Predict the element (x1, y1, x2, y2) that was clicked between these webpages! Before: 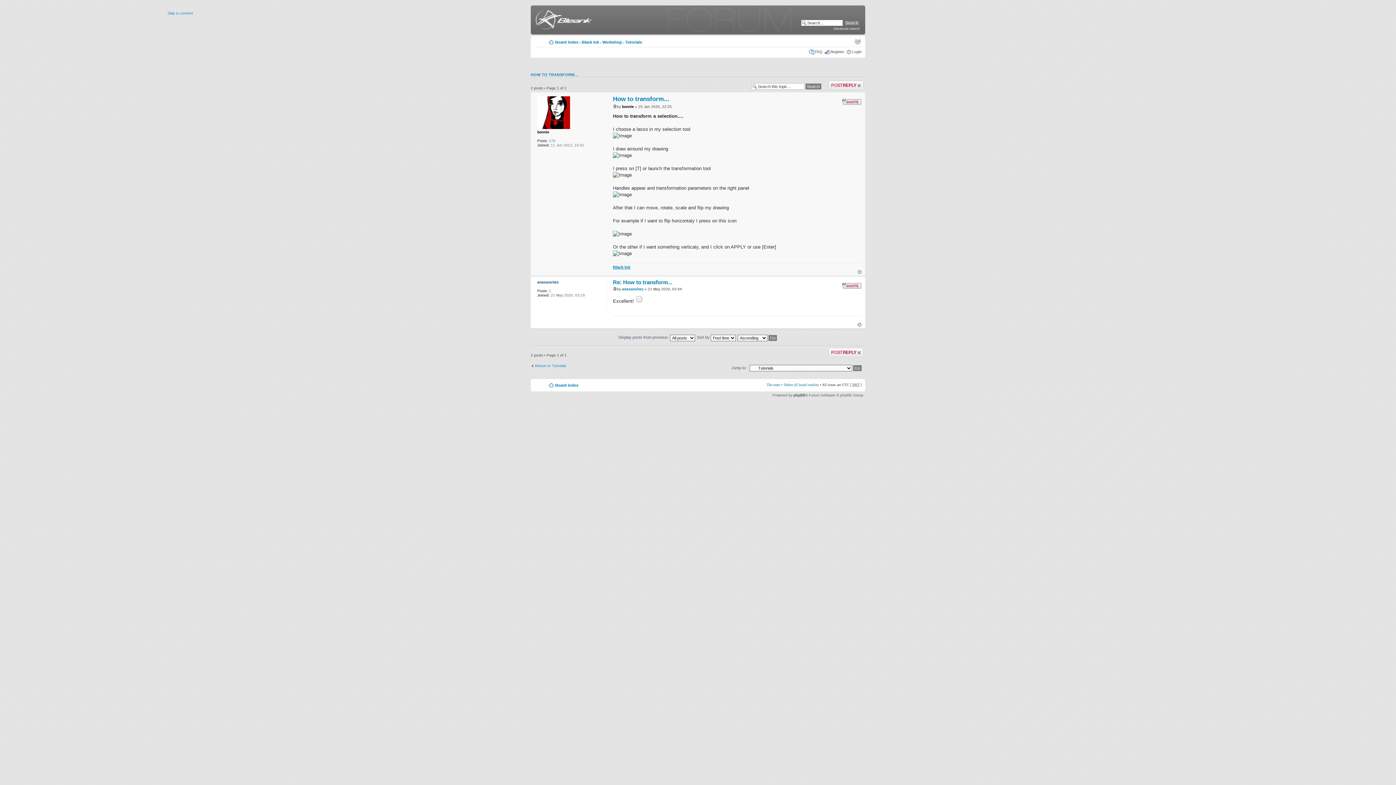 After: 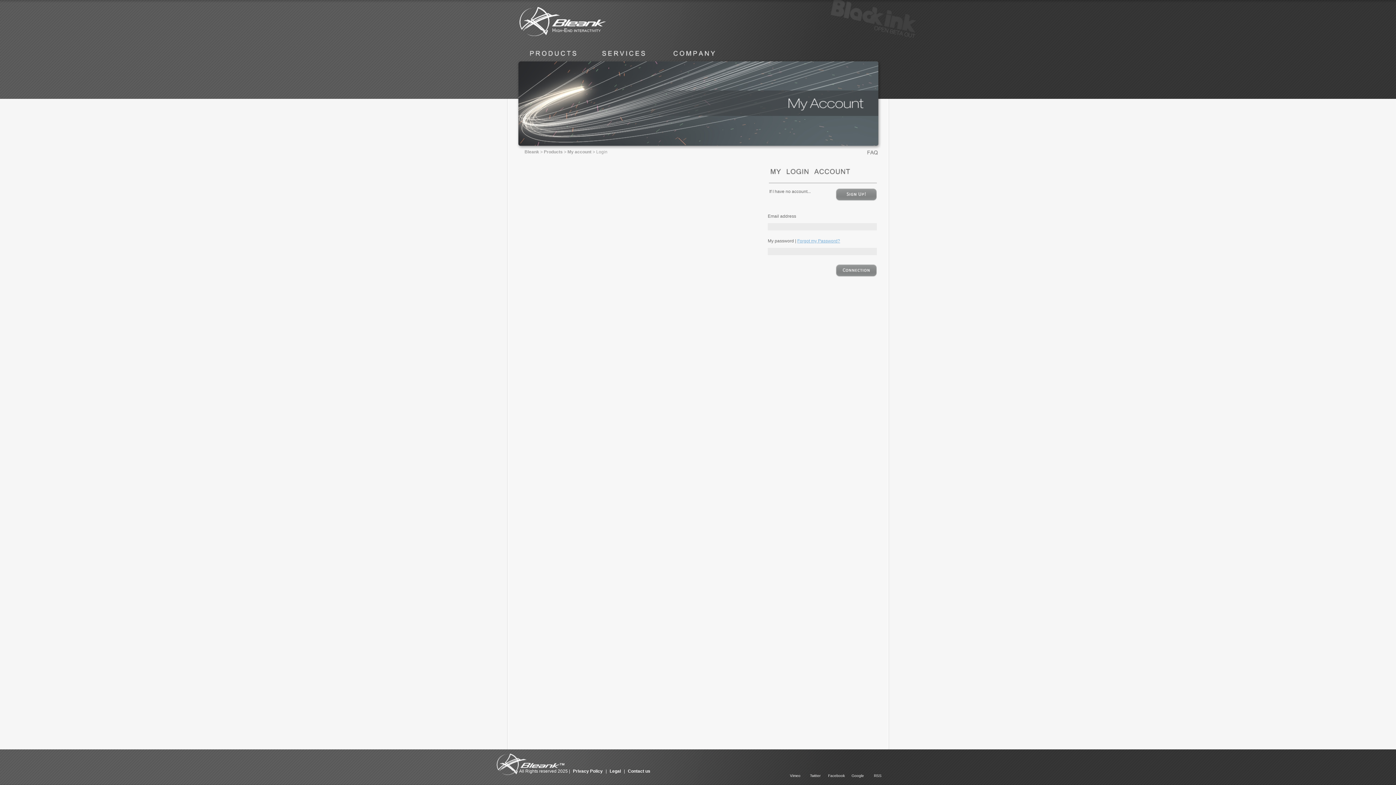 Action: bbox: (842, 282, 861, 289)